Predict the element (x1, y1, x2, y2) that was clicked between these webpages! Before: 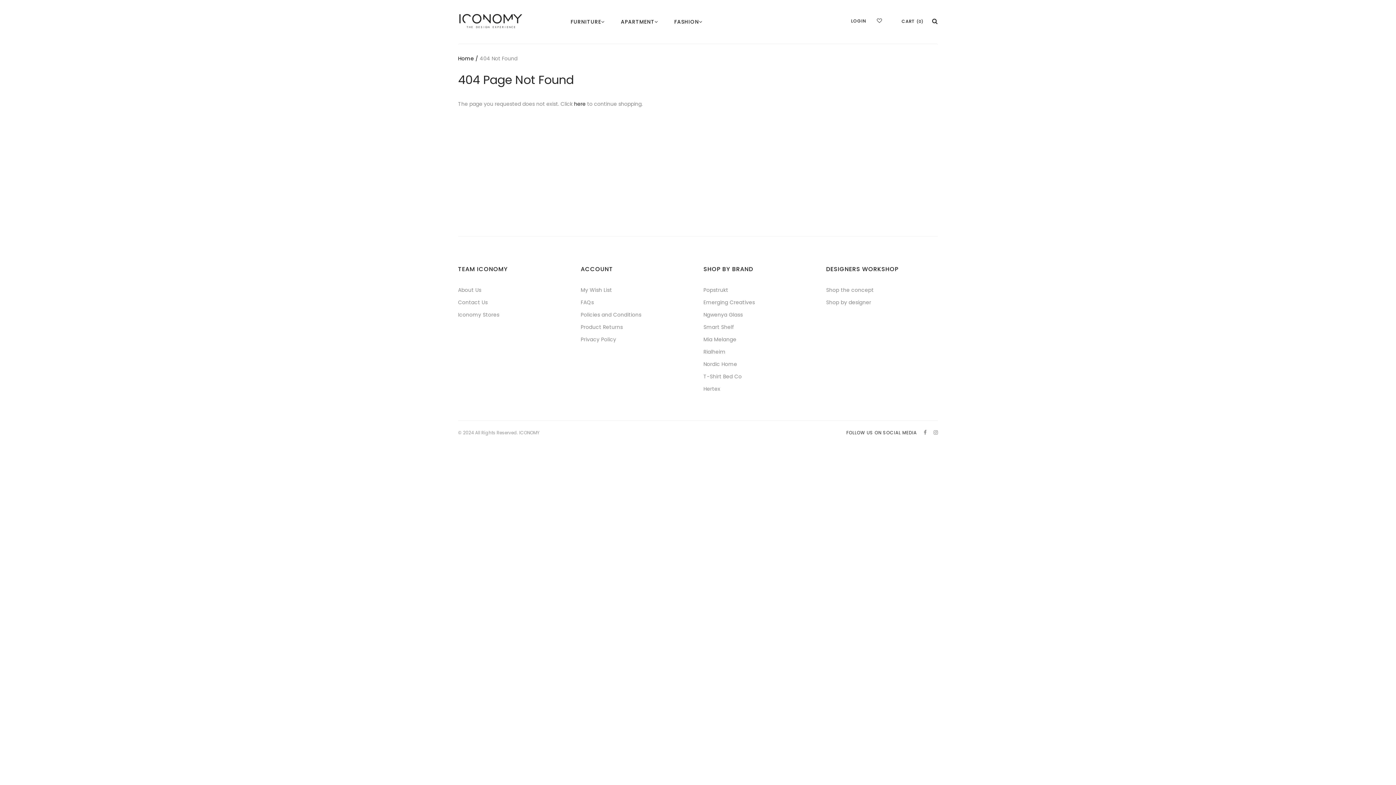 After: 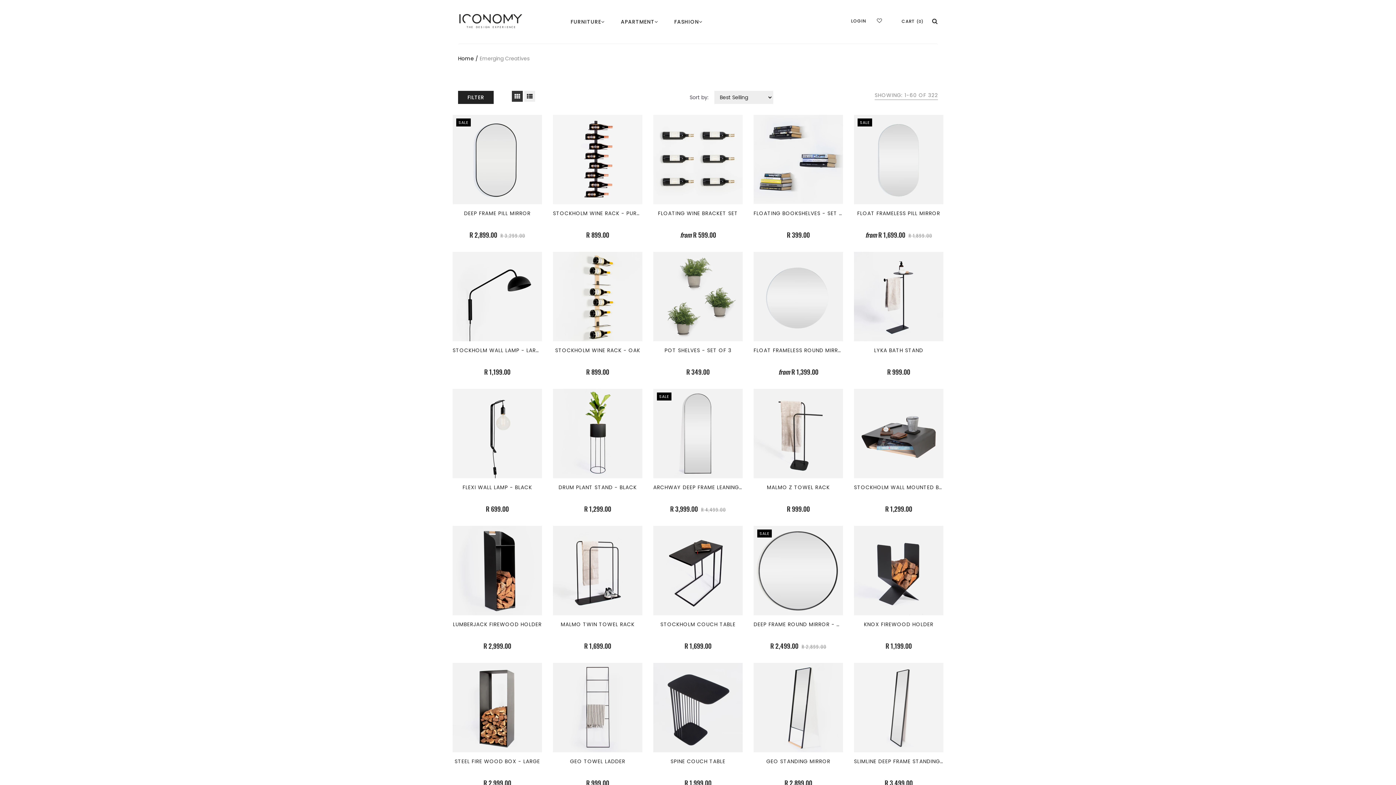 Action: bbox: (703, 298, 755, 306) label: Emerging Creatives